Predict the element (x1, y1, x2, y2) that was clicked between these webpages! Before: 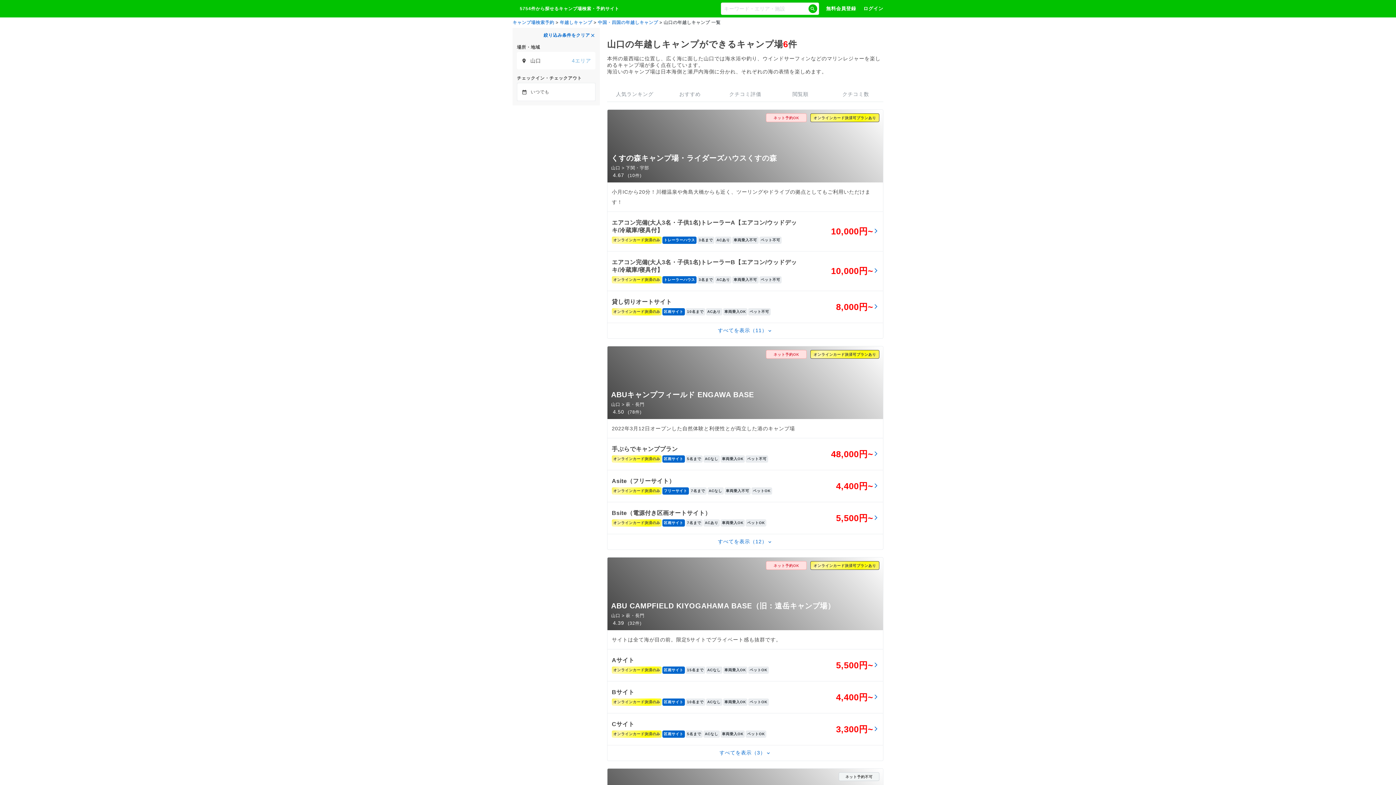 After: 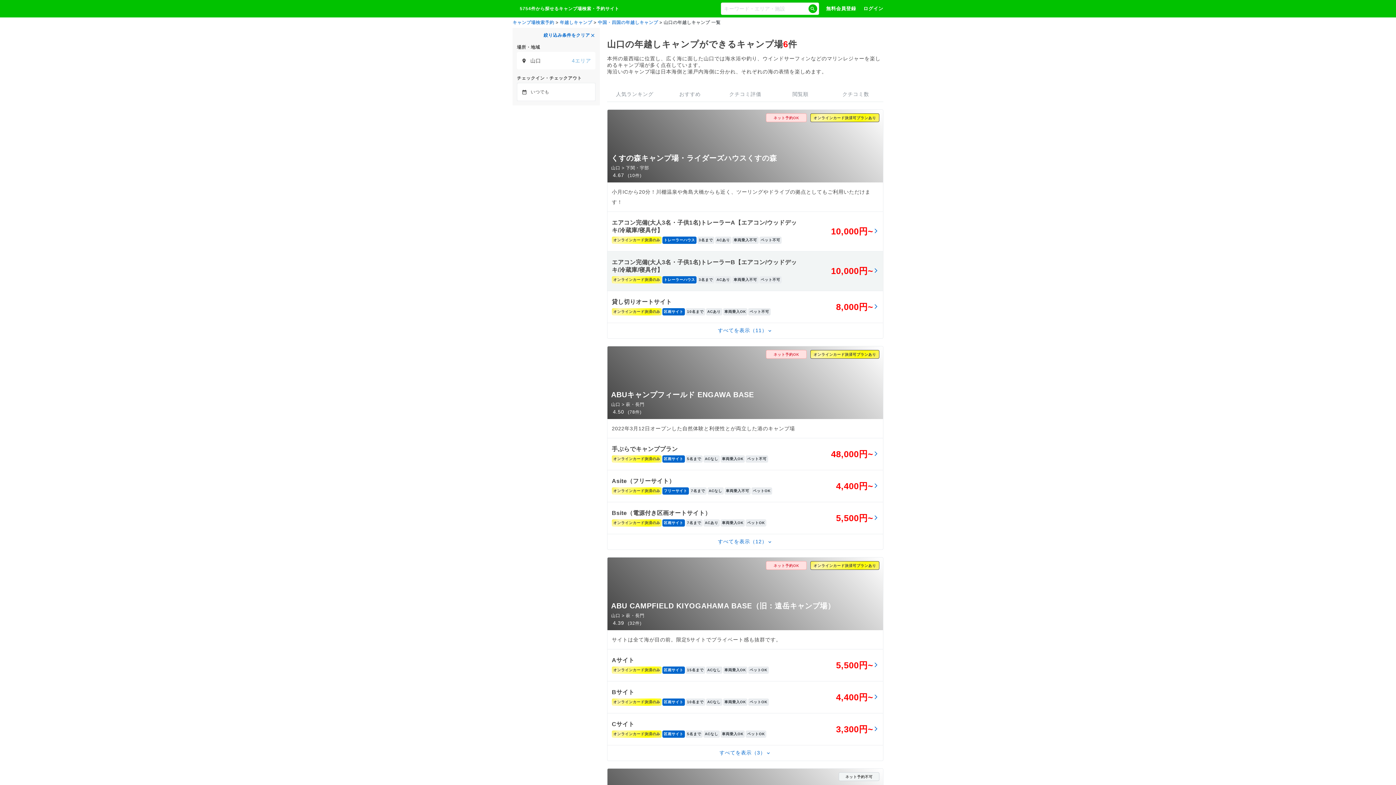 Action: label: エアコン完備(大人3名・子供1名)トレーラーB【エアコン/ウッドデッキ/冷蔵庫/寝具付】
オンラインカード決済のみ
トレーラーハウス
3名まで
ACあり
車両乗入不可
ペット不可
10,000円~ bbox: (607, 251, 883, 291)